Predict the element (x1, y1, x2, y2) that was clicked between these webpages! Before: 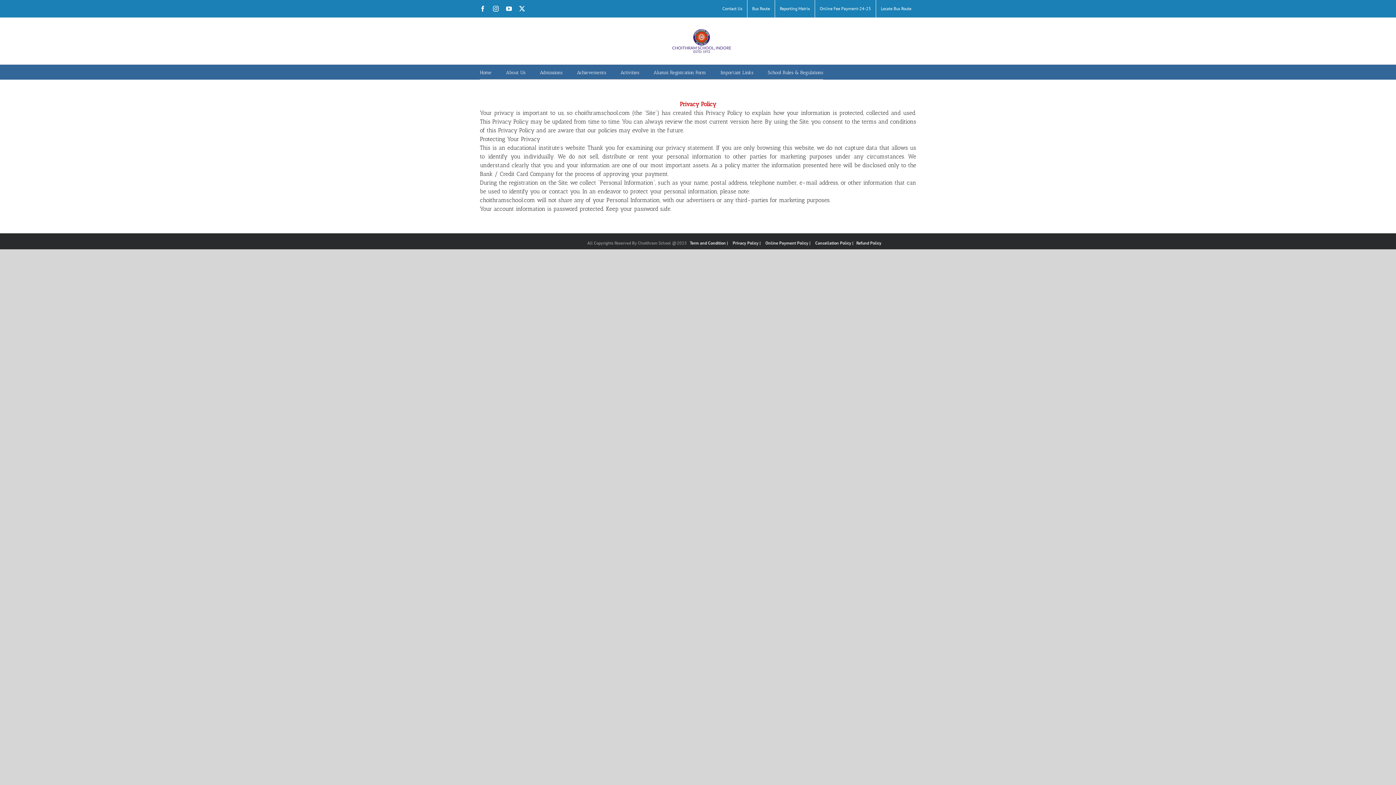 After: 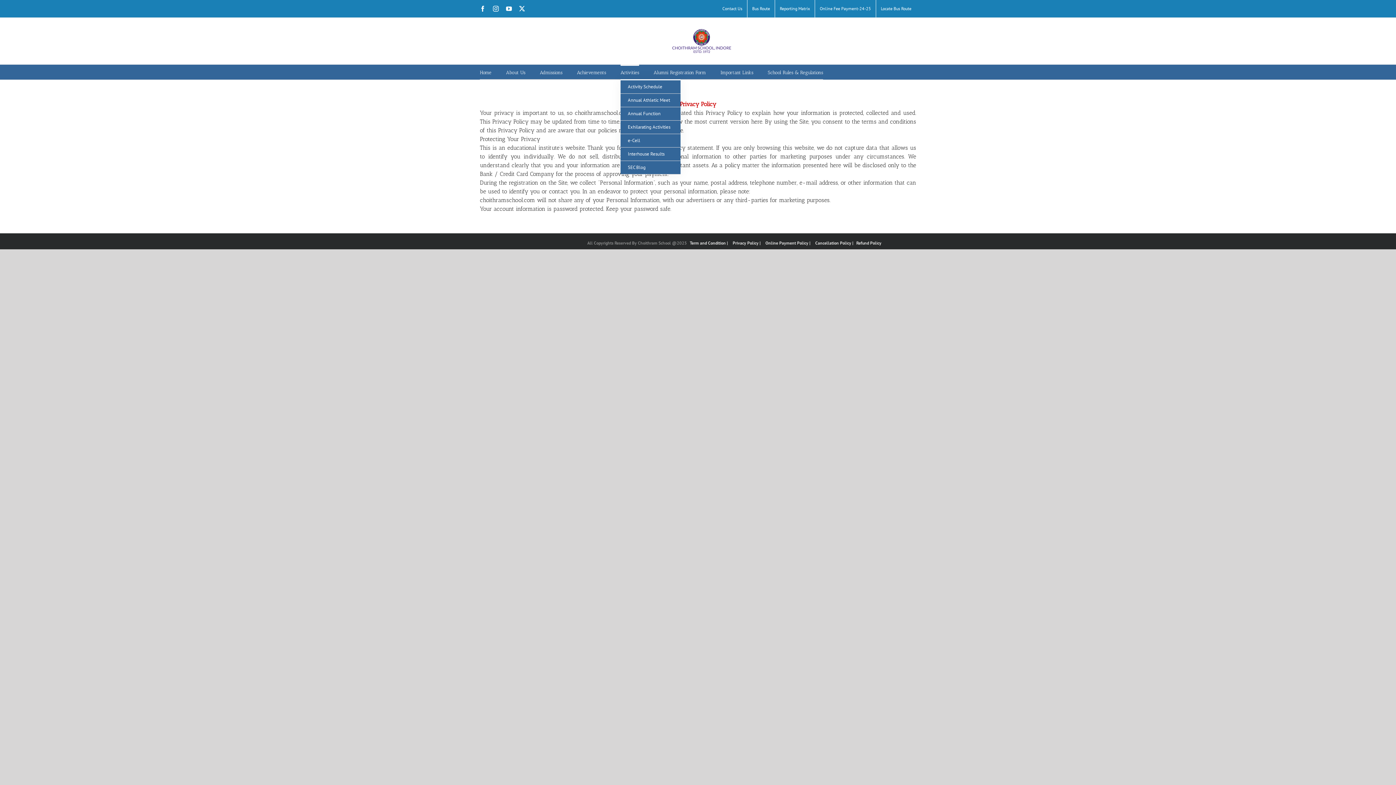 Action: bbox: (620, 64, 639, 79) label: Activities